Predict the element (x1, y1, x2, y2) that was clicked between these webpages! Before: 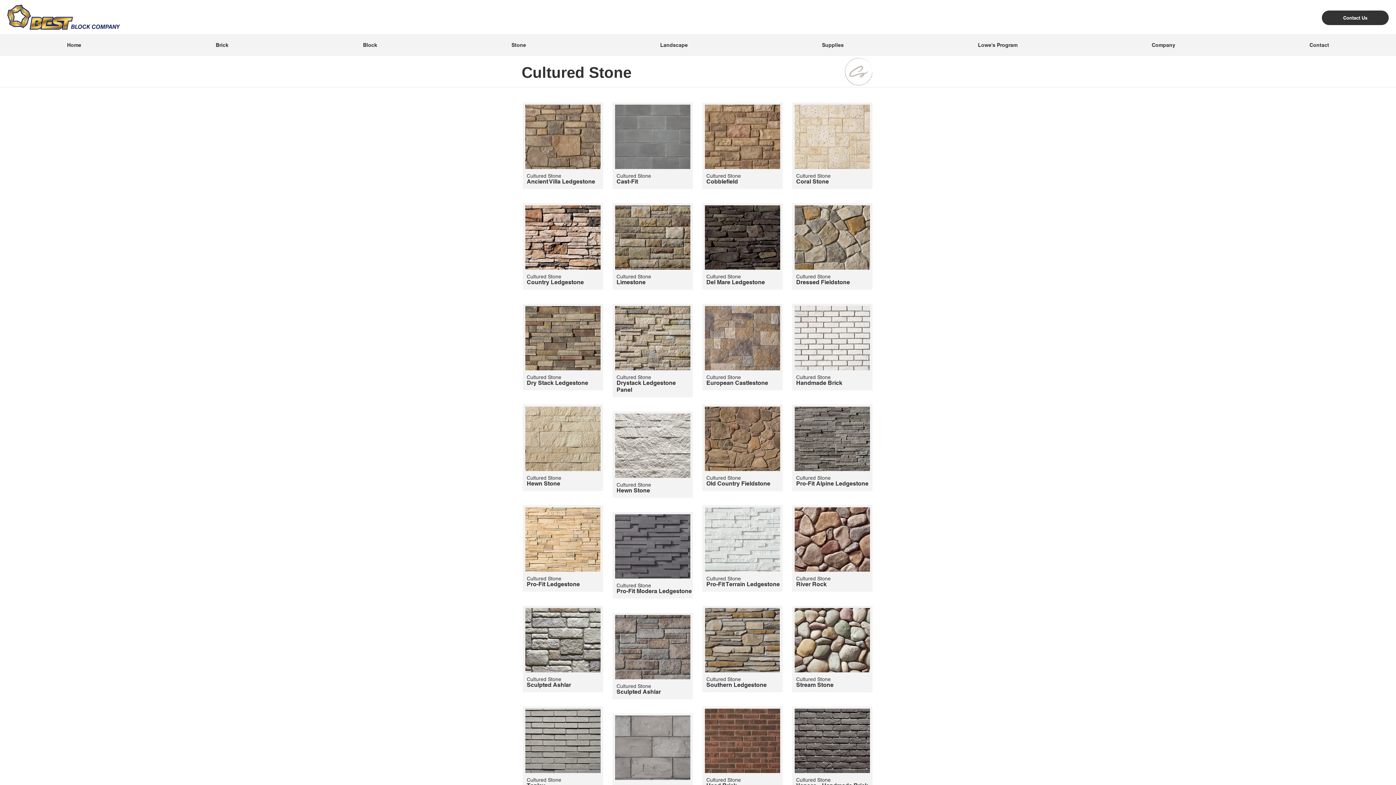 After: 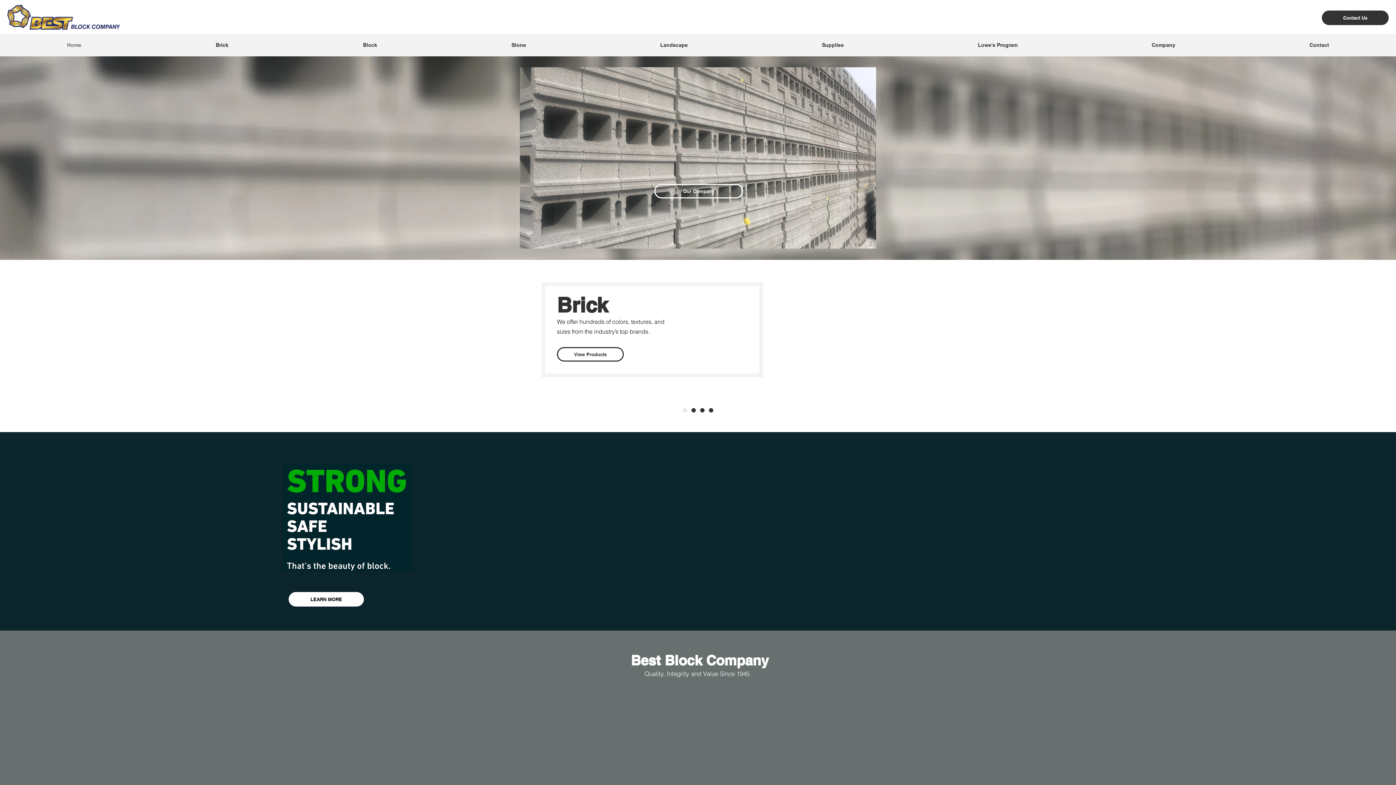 Action: label: Home bbox: (0, 34, 148, 56)